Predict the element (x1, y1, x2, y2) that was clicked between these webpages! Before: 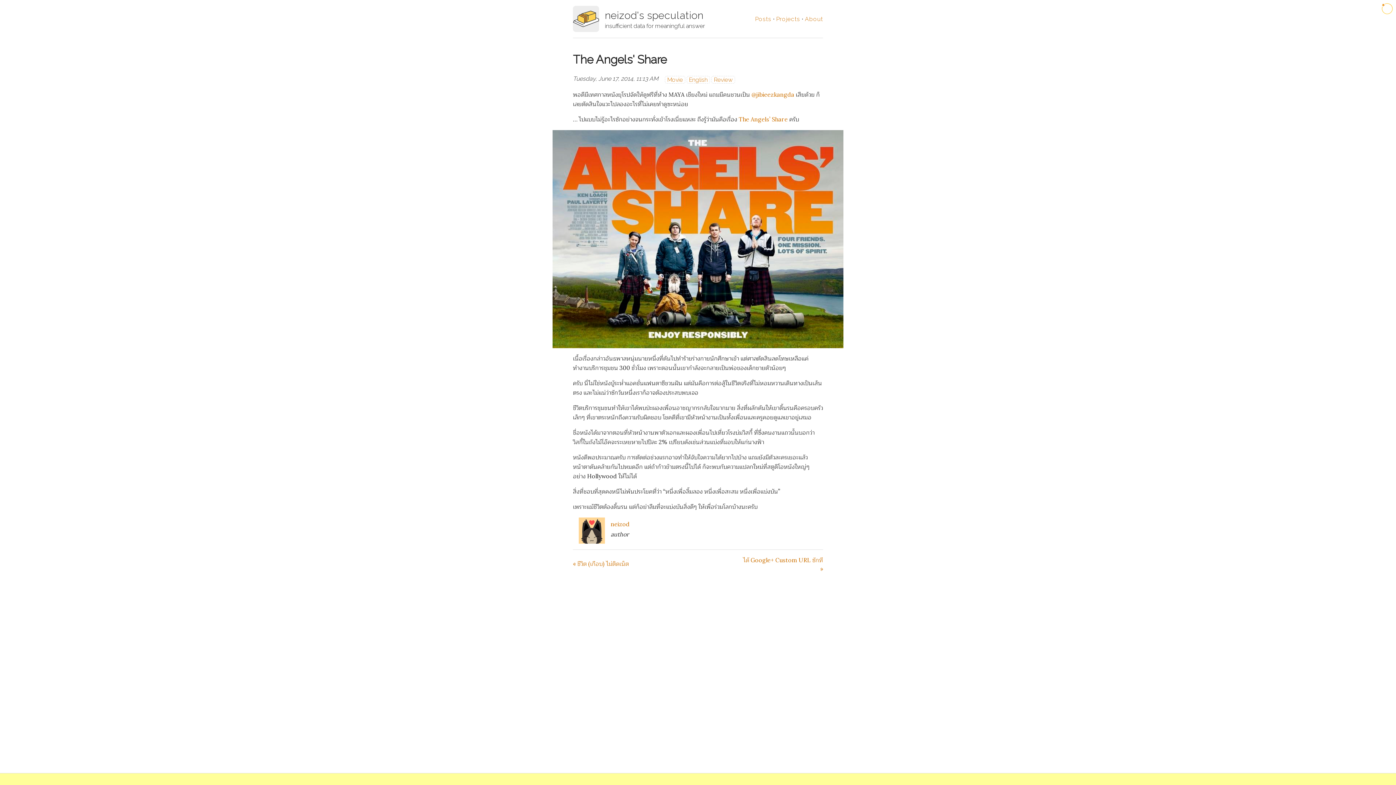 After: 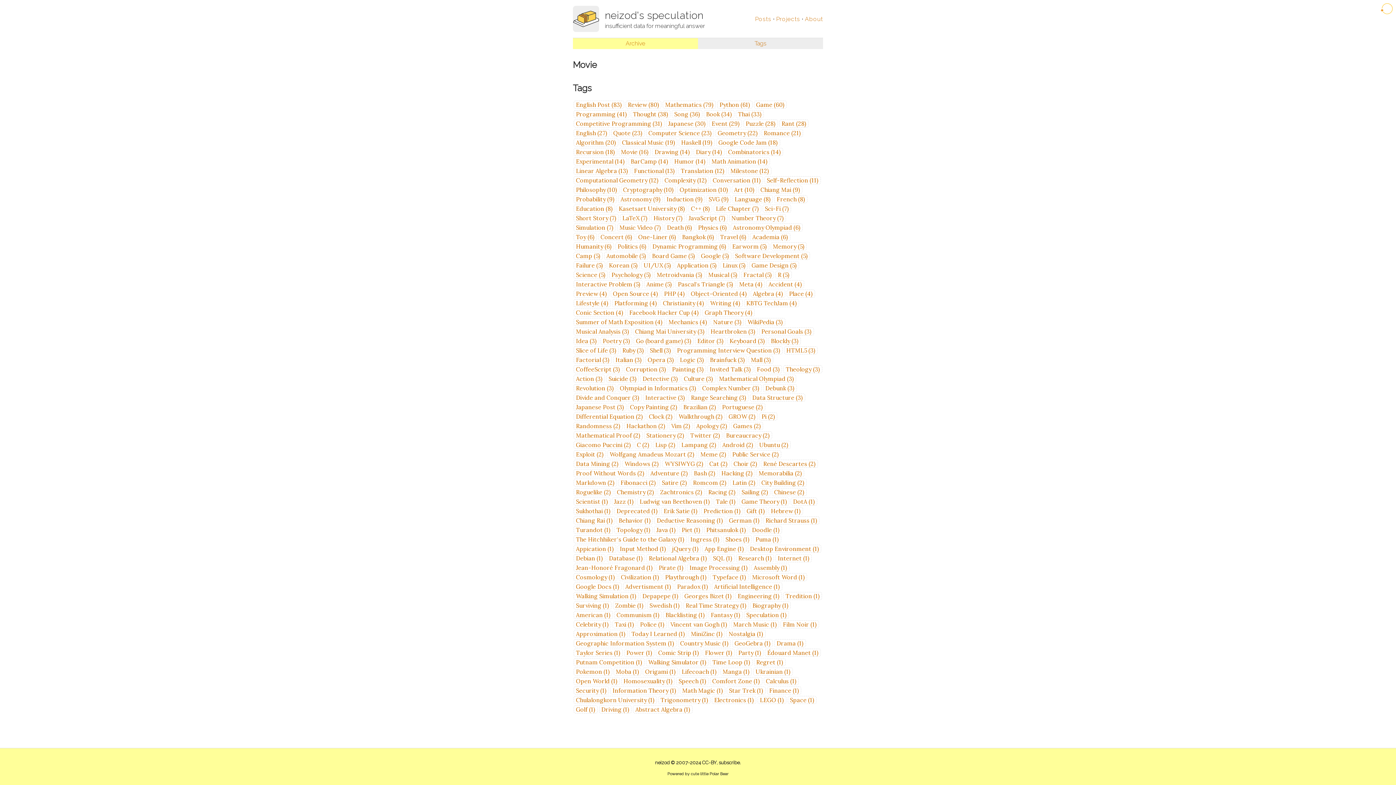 Action: label: Movie bbox: (667, 76, 683, 83)